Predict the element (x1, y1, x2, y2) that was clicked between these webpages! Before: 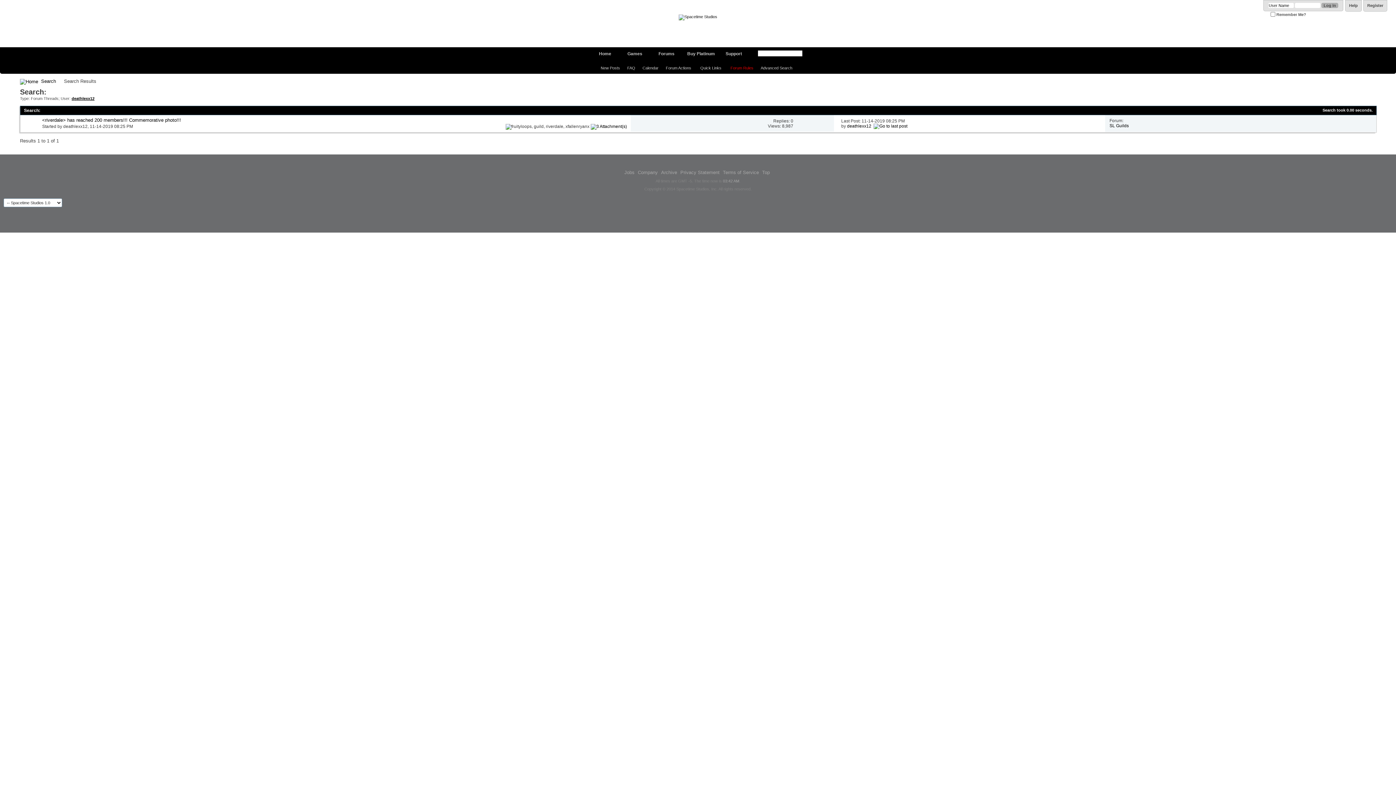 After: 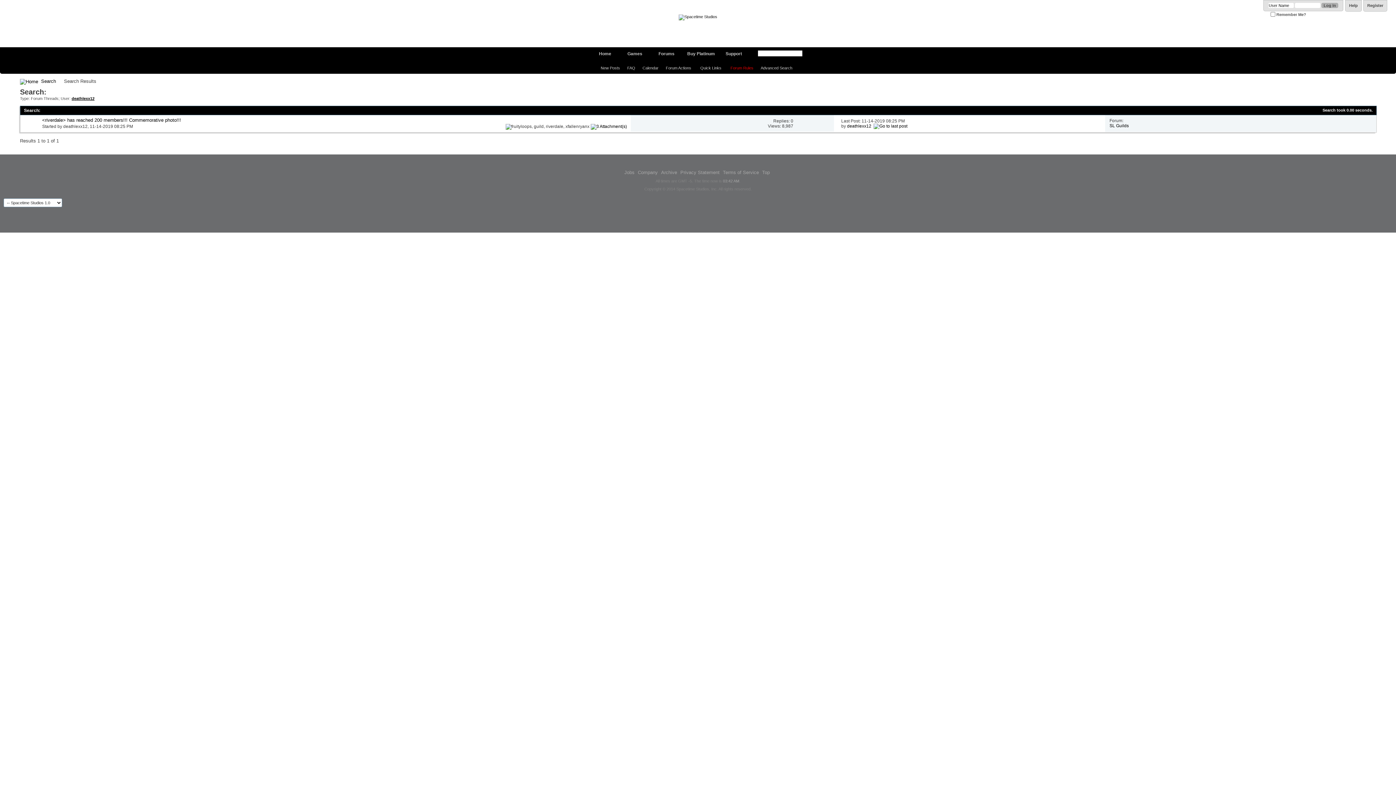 Action: bbox: (719, 47, 748, 61) label: Support